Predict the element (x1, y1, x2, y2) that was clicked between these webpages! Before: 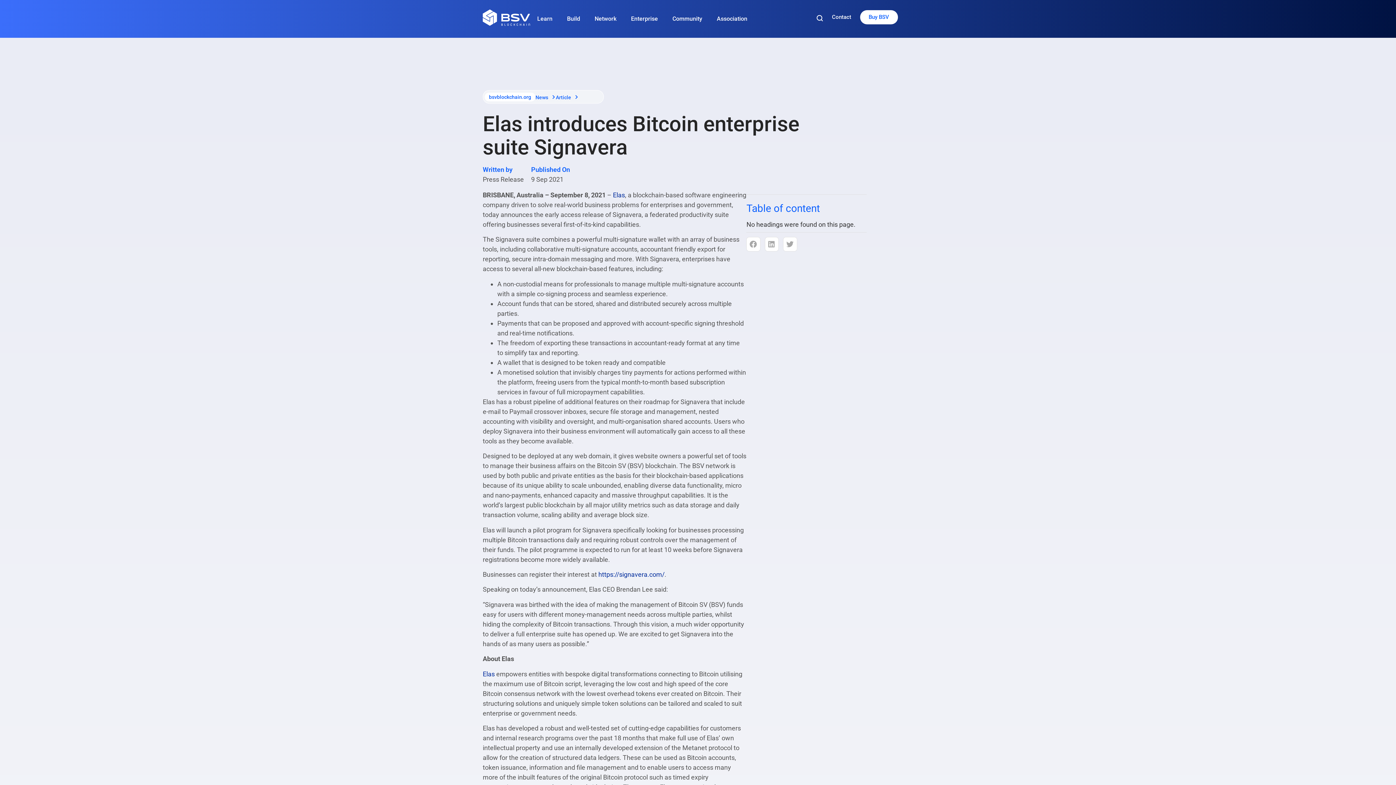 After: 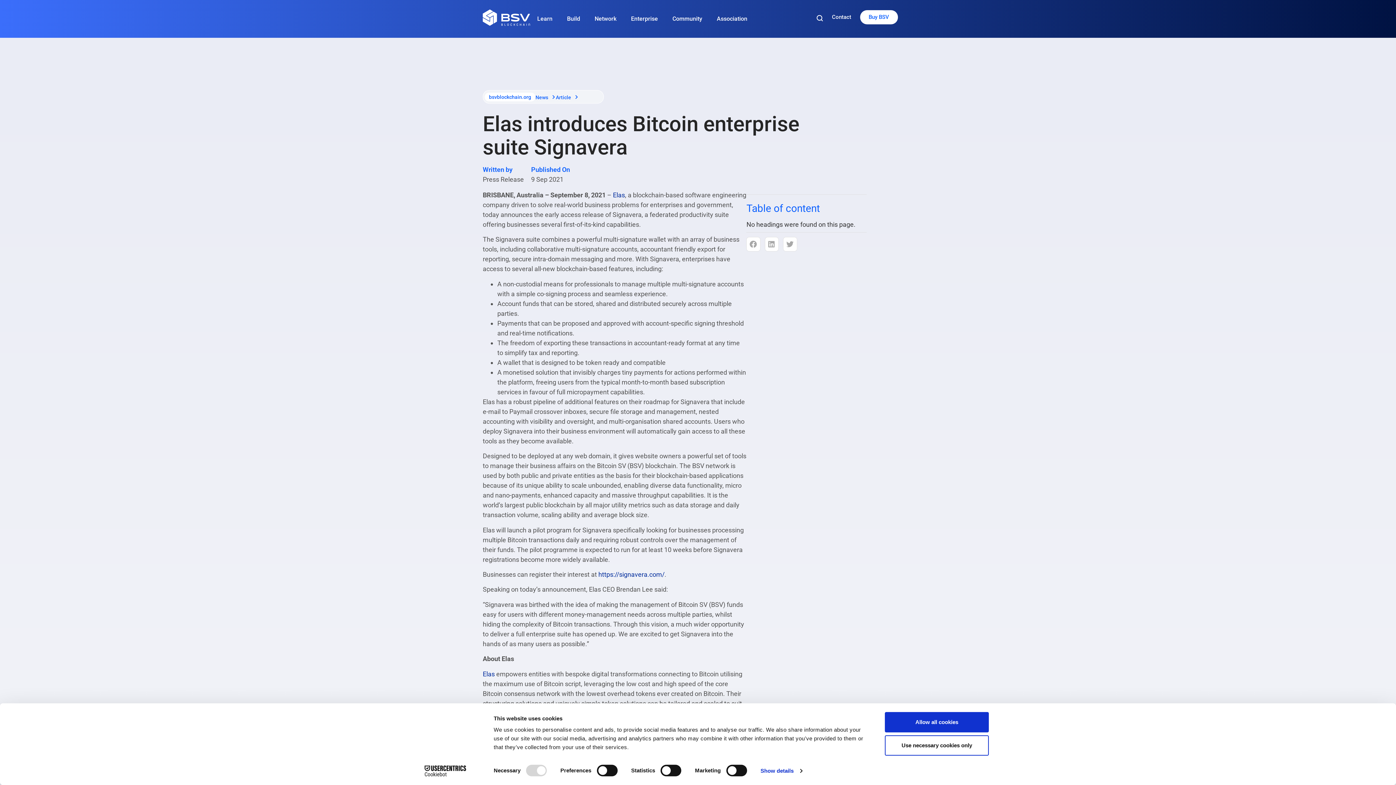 Action: label: Elas bbox: (482, 670, 494, 678)